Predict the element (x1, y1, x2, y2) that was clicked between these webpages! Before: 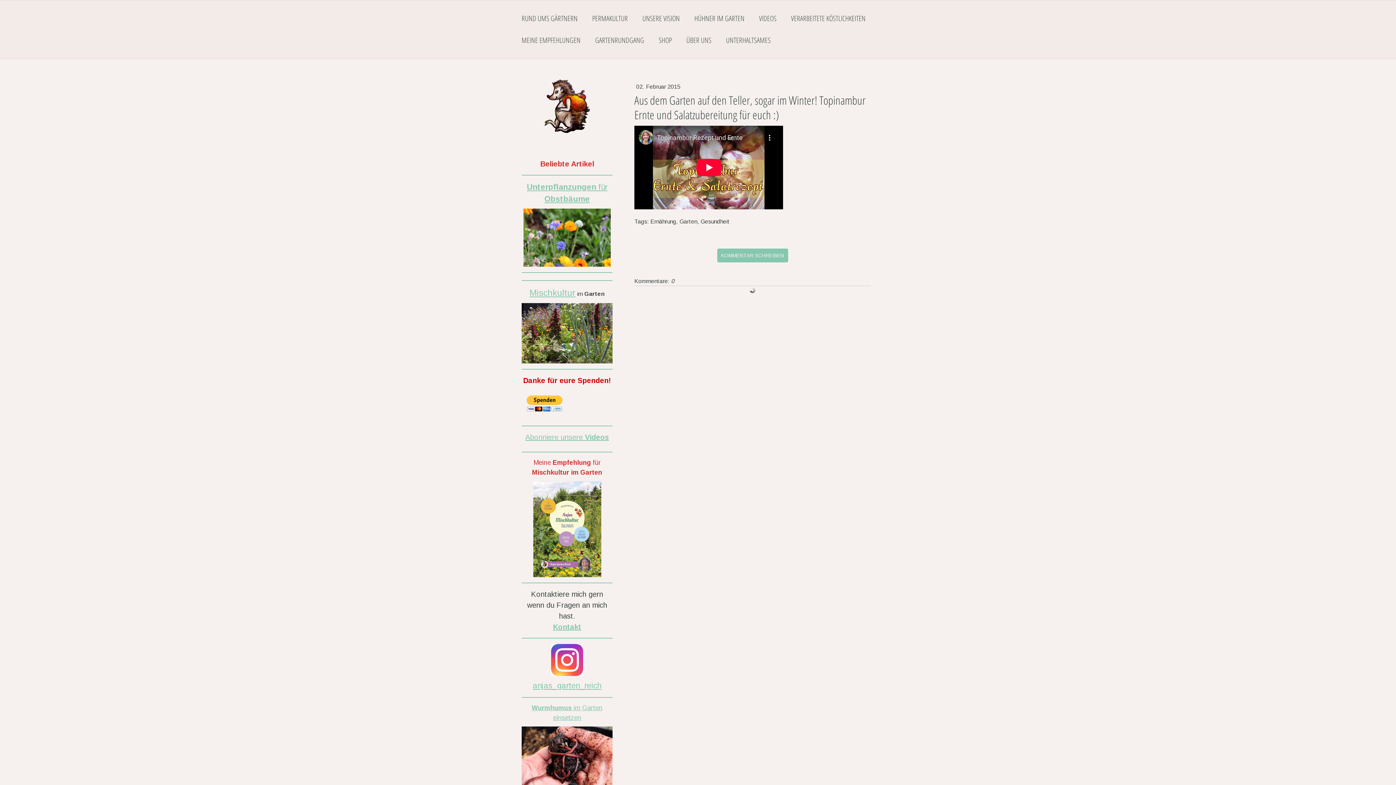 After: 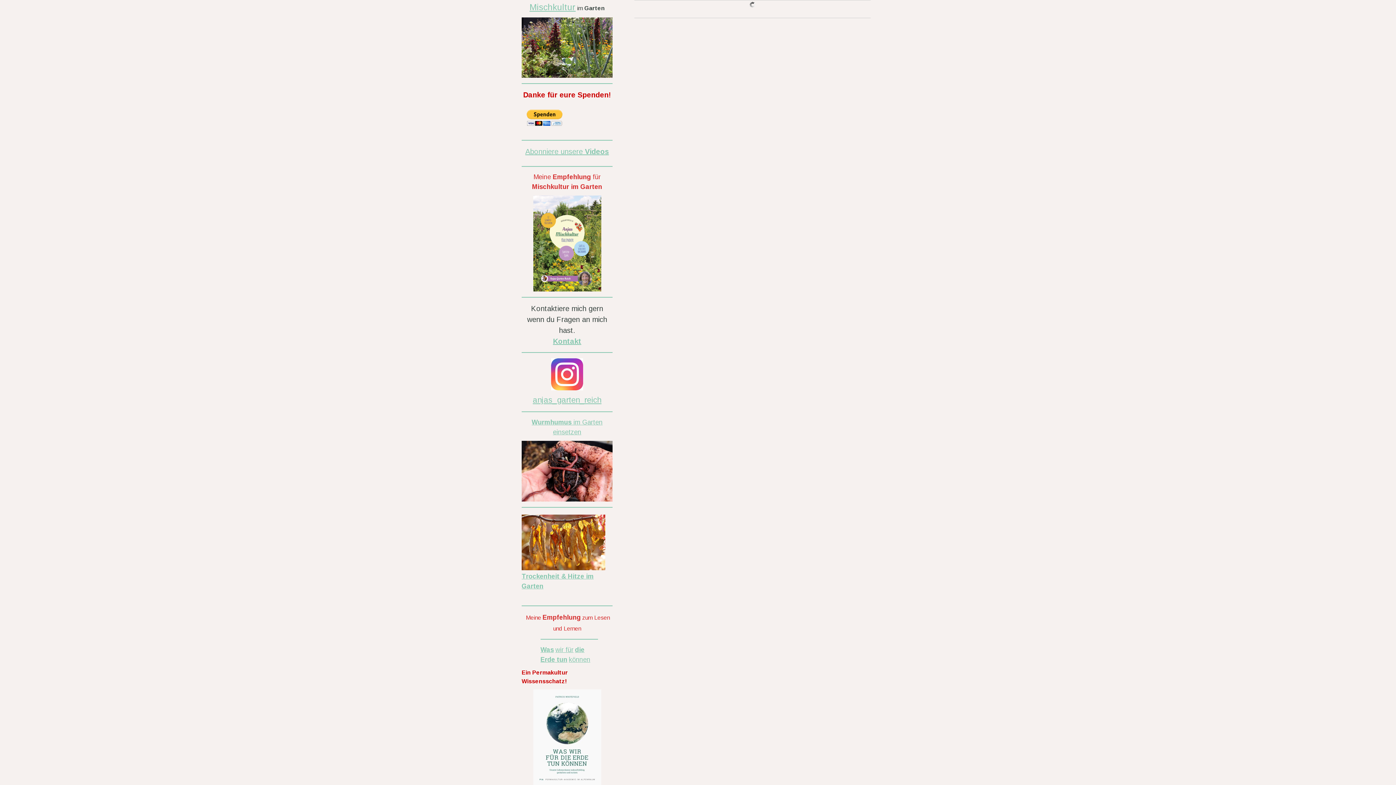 Action: label: KOMMENTAR SCHREIBEN bbox: (717, 248, 788, 262)